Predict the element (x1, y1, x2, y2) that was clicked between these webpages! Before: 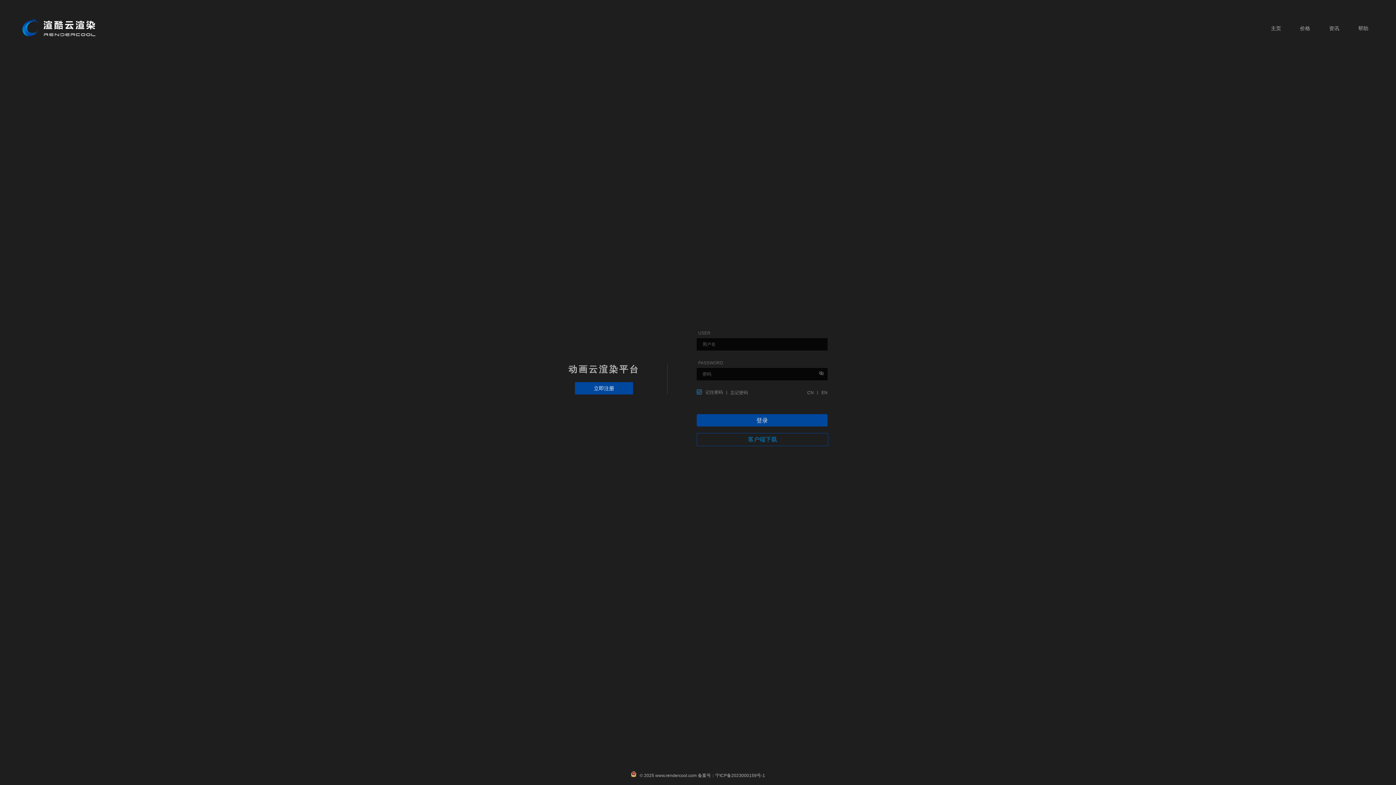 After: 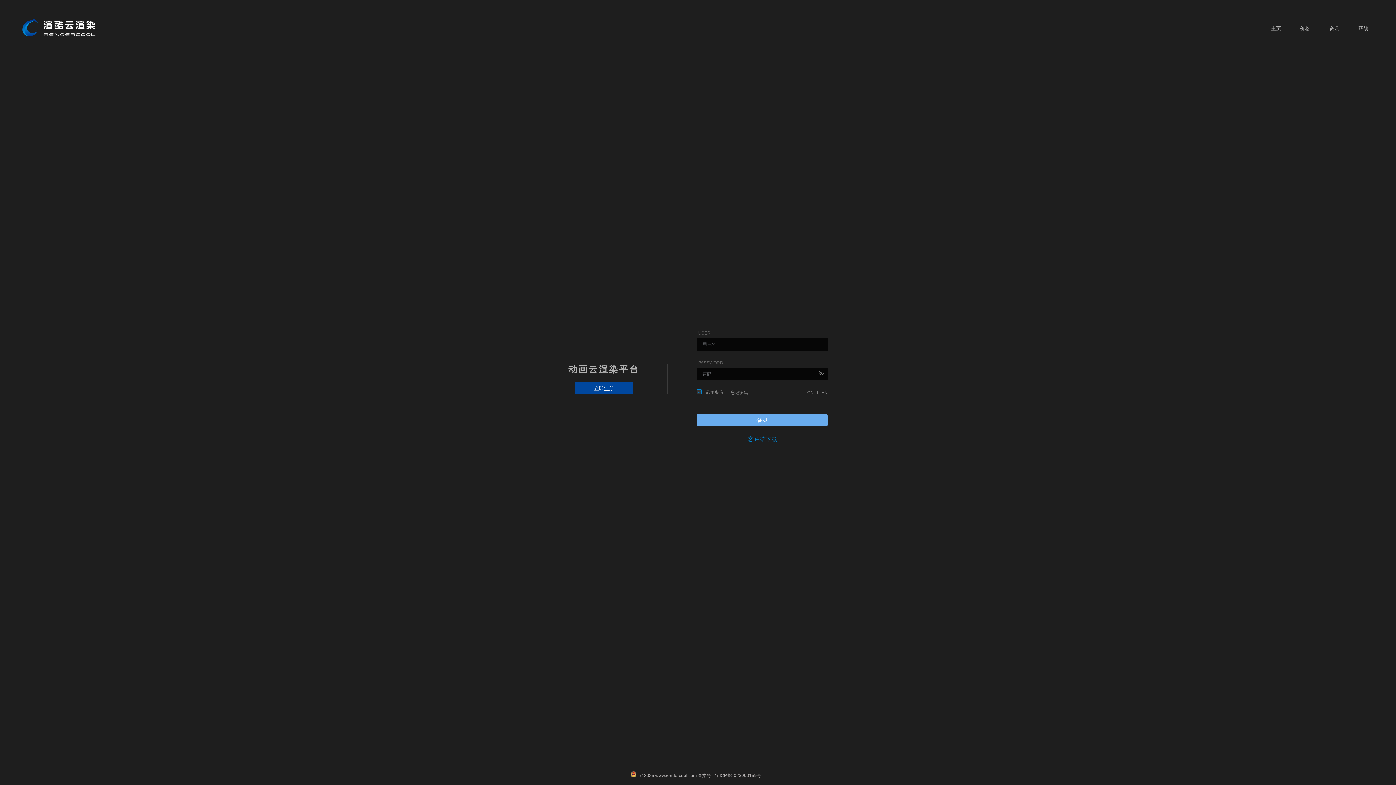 Action: bbox: (696, 414, 827, 426) label: 登录